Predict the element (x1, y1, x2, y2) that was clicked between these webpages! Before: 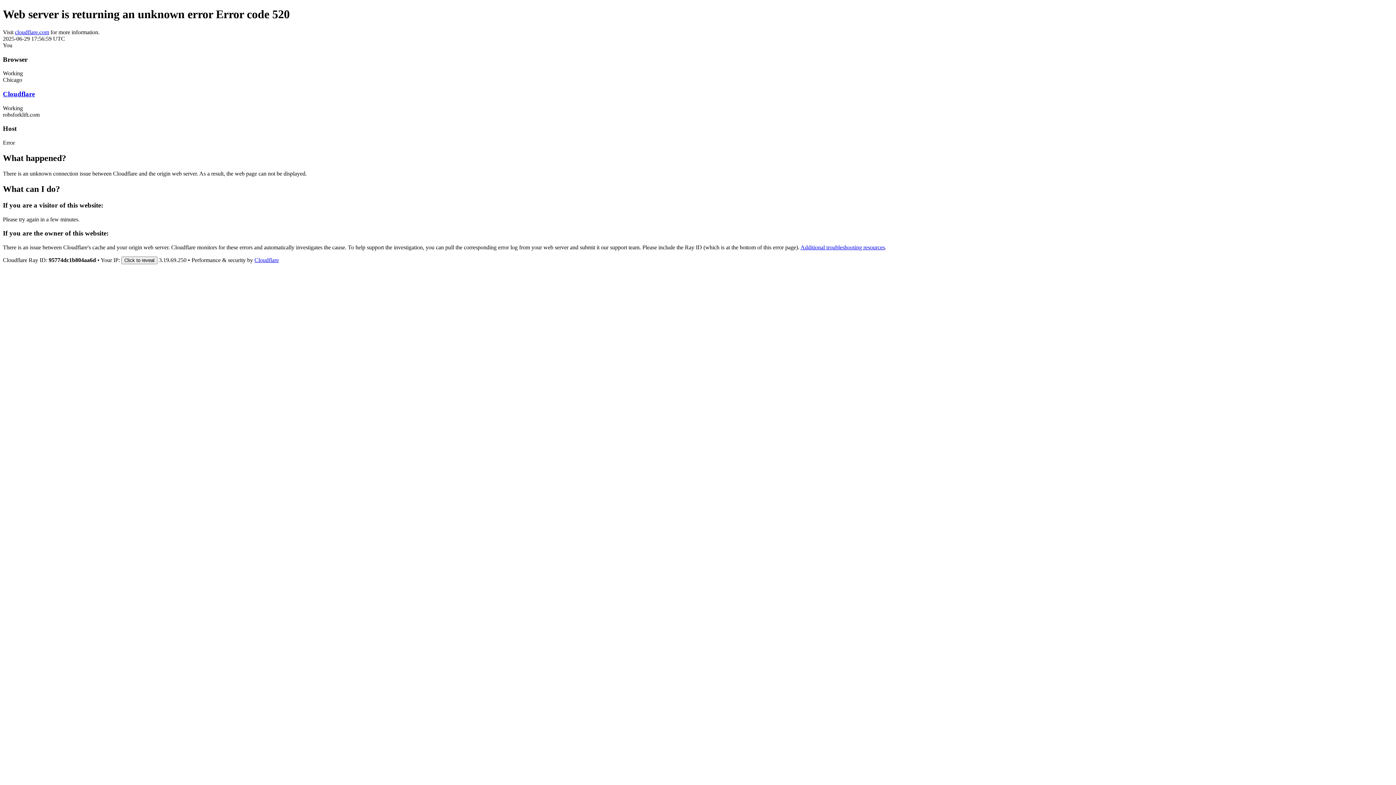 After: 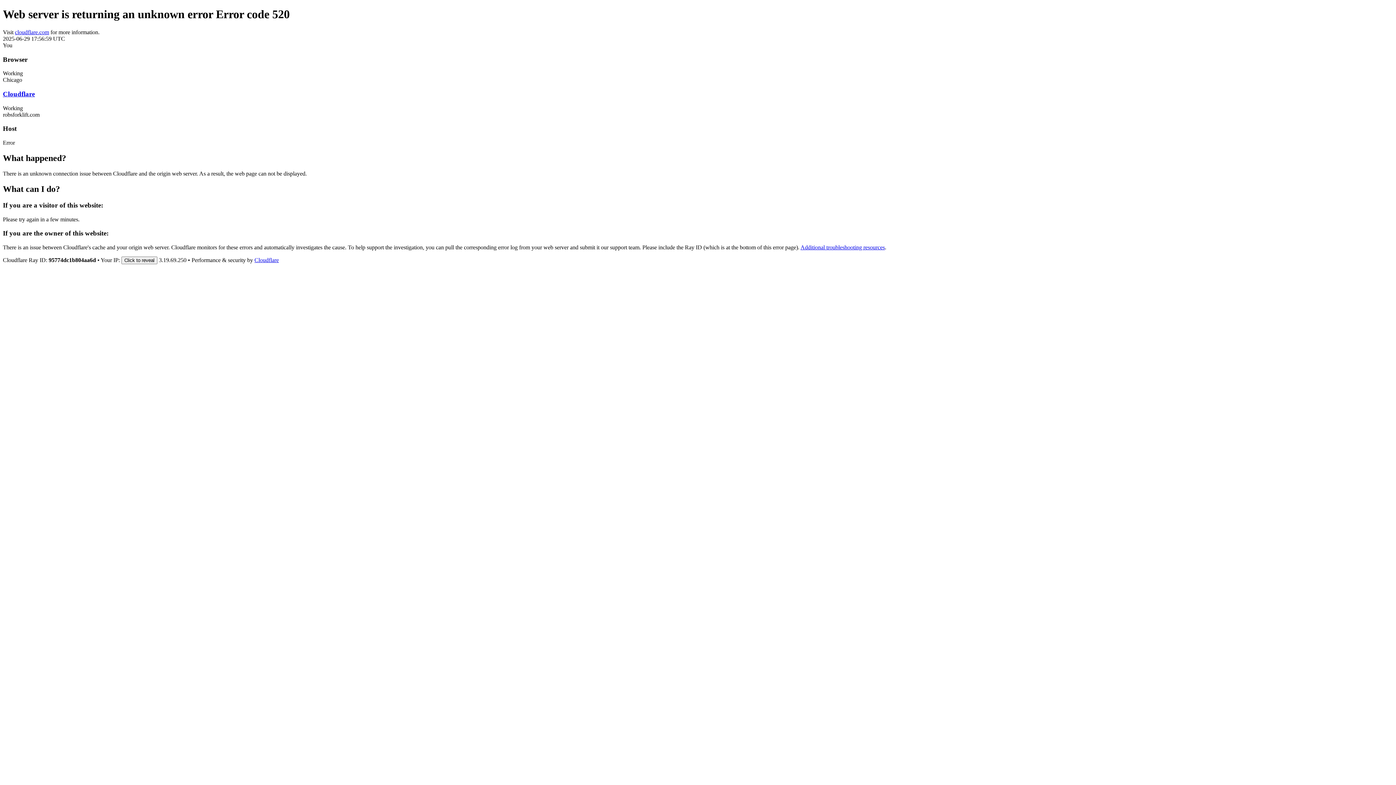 Action: label: Cloudflare bbox: (2, 90, 34, 97)